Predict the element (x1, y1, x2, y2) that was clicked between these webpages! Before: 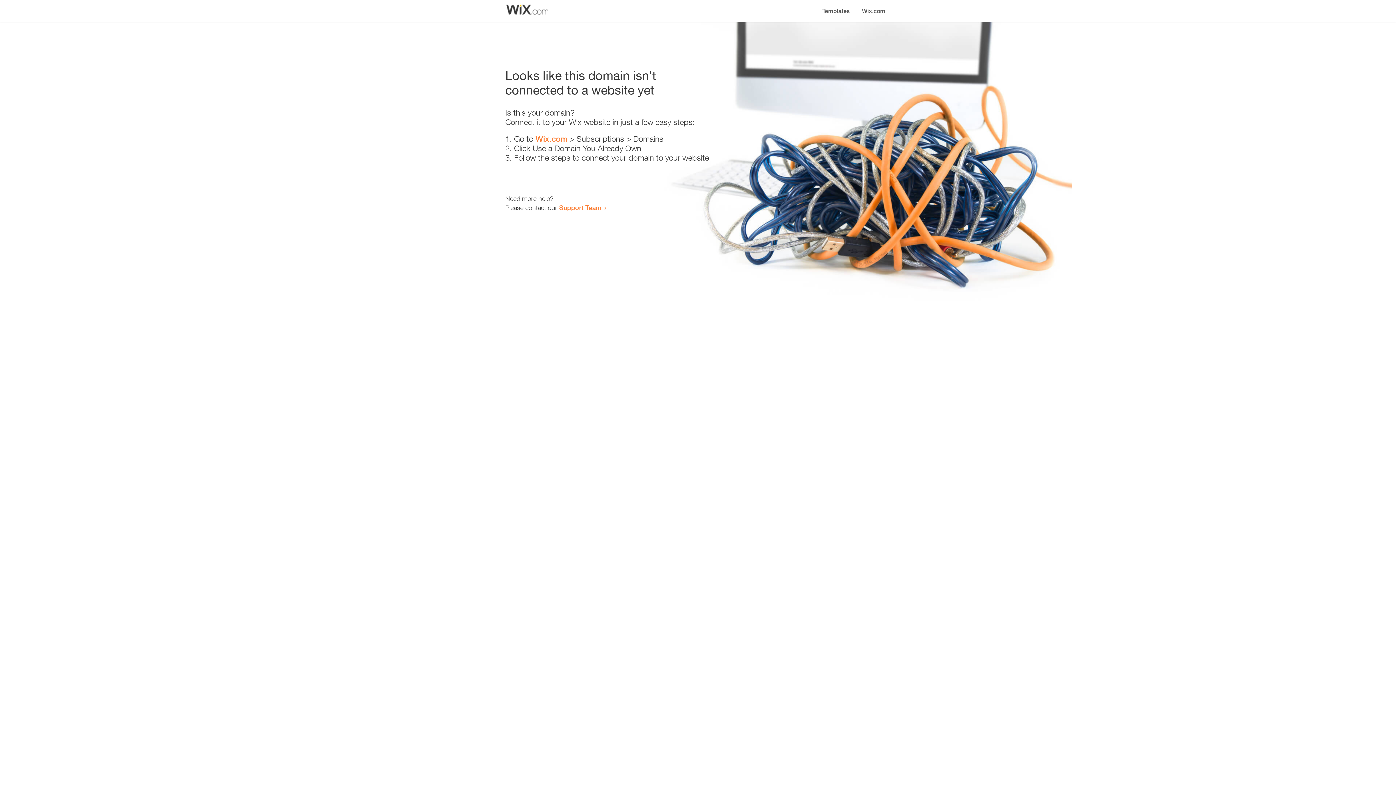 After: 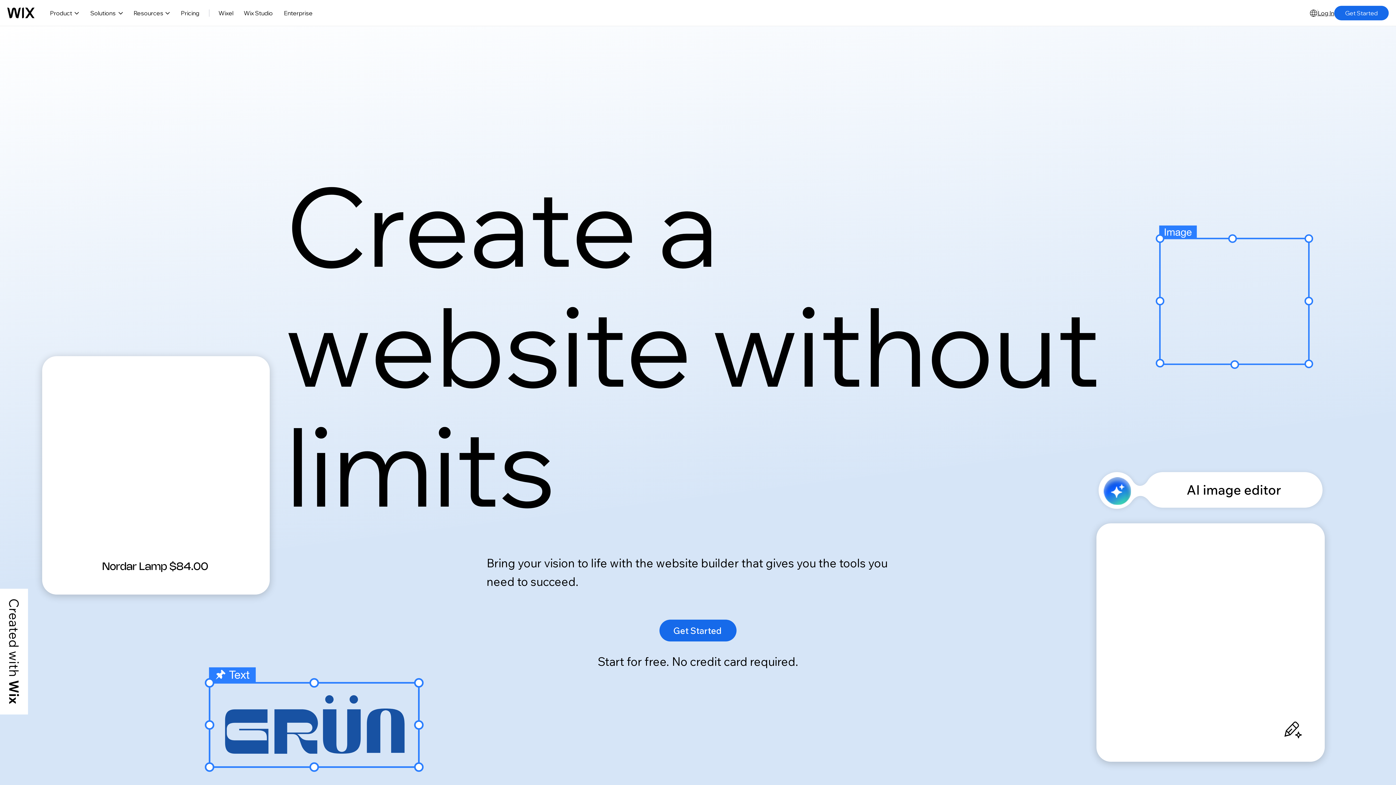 Action: bbox: (856, 0, 890, 14) label: Wix.com